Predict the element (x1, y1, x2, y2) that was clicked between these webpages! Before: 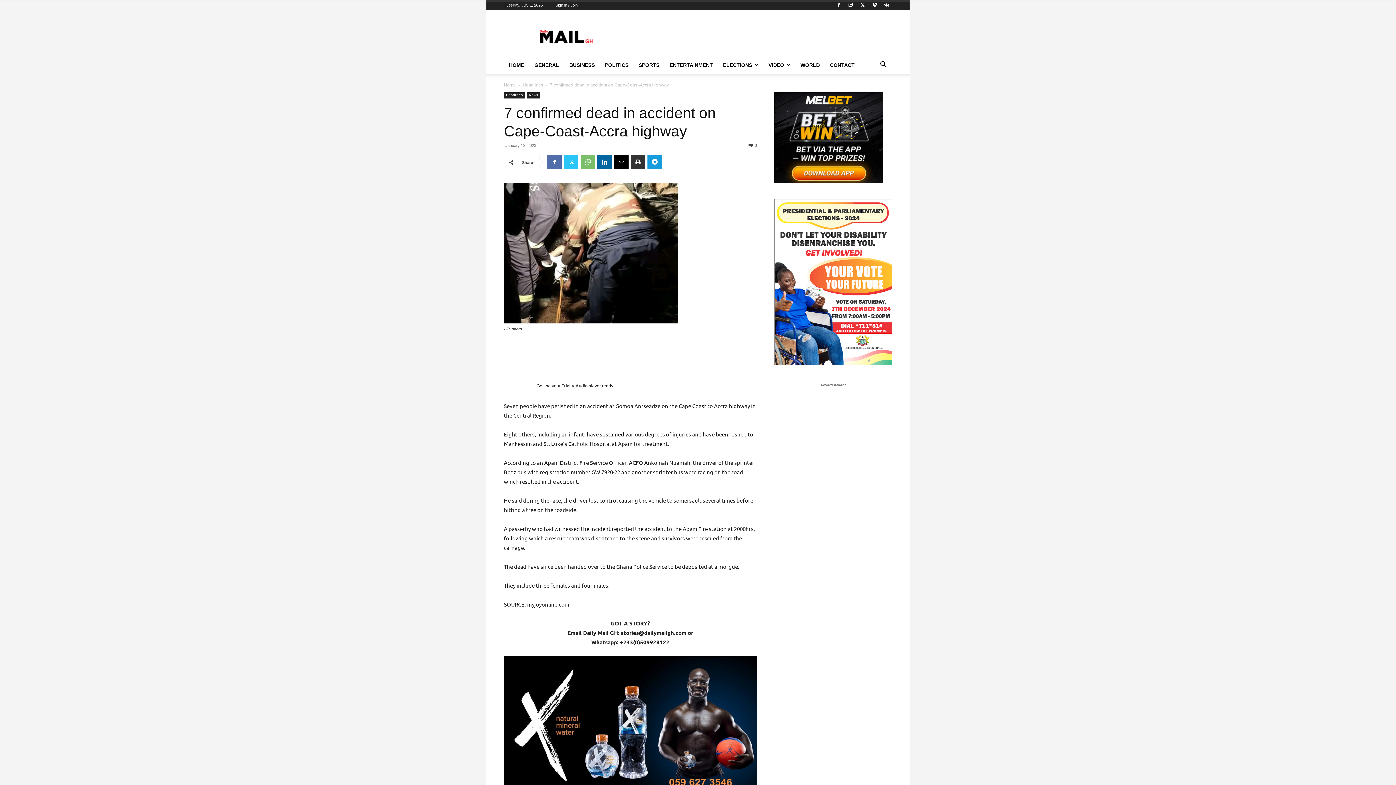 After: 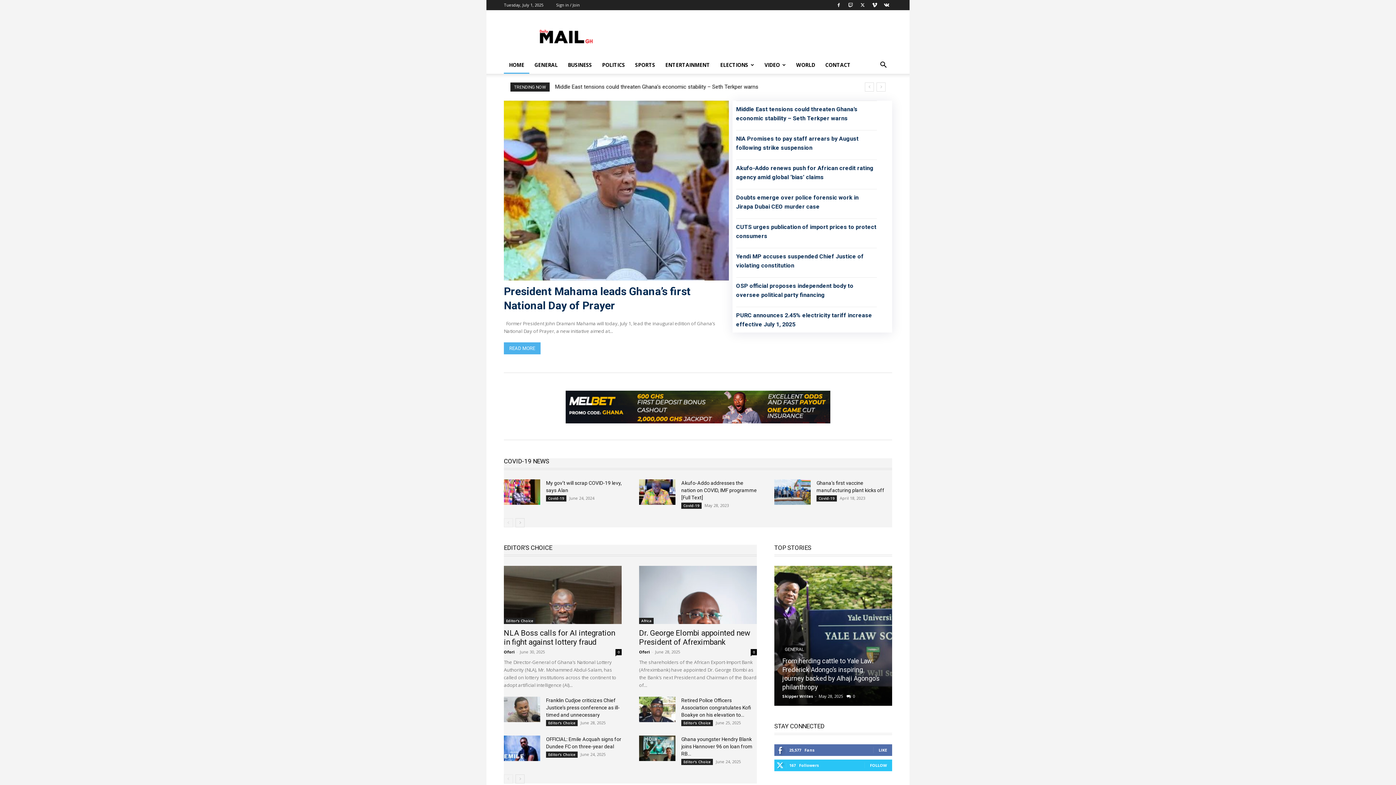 Action: bbox: (504, 56, 529, 73) label: HOME